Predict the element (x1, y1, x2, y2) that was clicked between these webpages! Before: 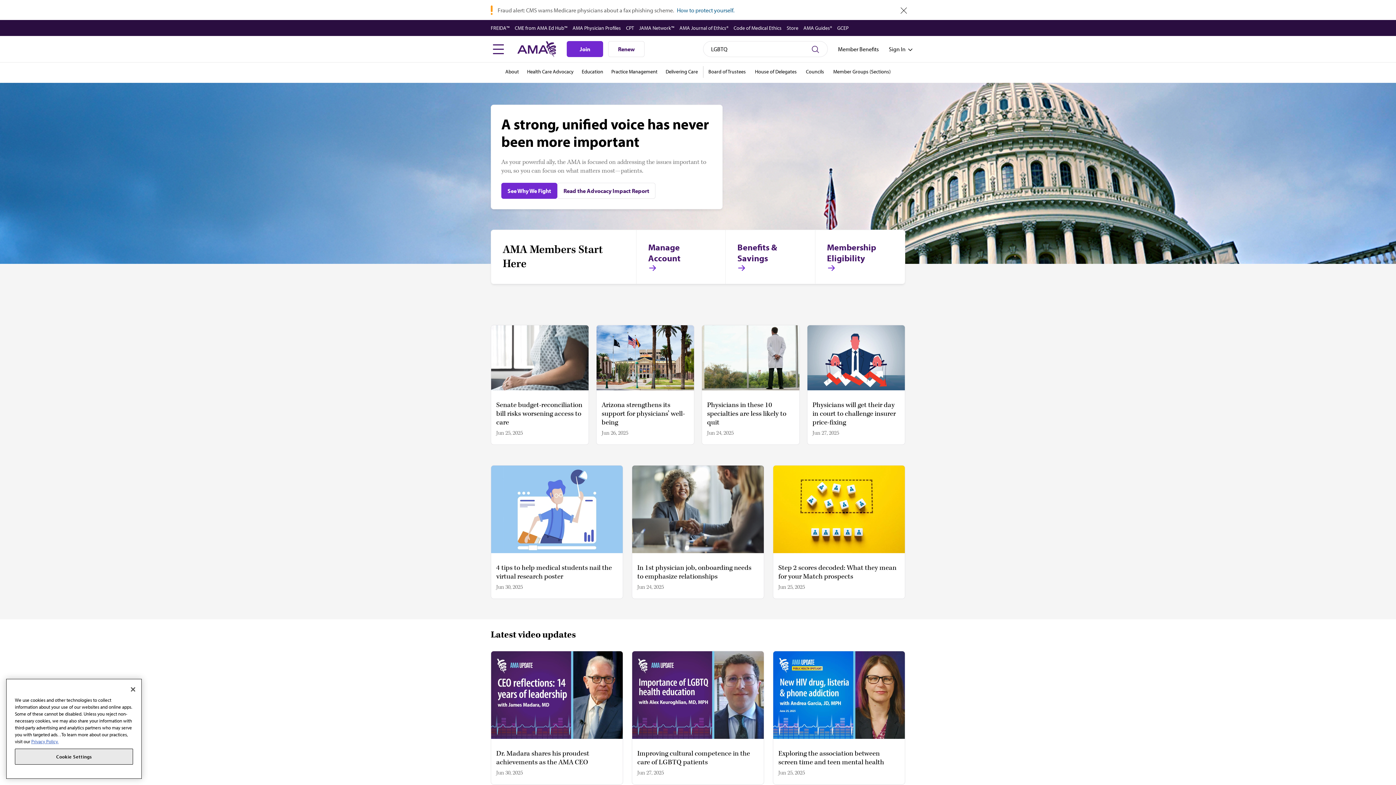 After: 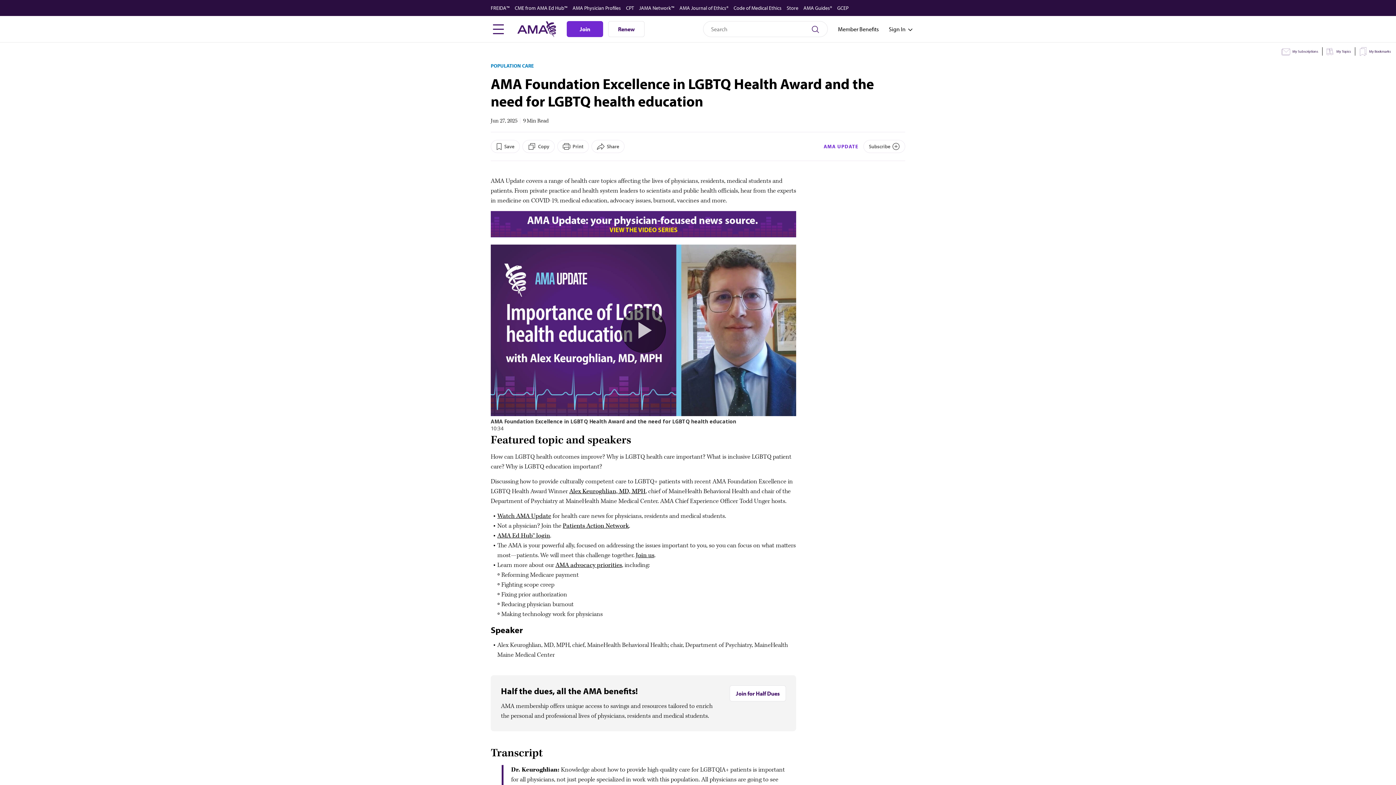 Action: label: Improving cultural competence in the care of LGBTQ patients
Jun 27, 2025 bbox: (632, 651, 764, 784)